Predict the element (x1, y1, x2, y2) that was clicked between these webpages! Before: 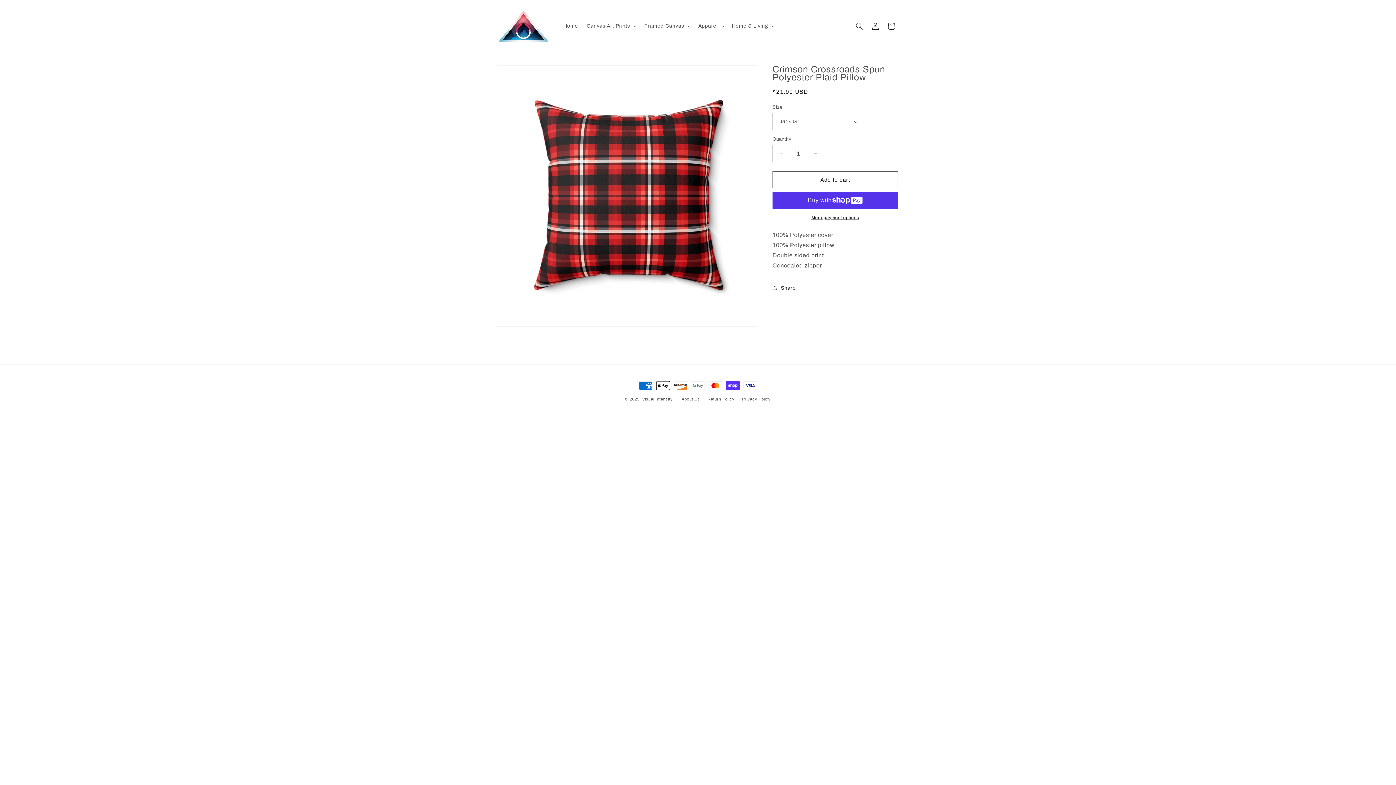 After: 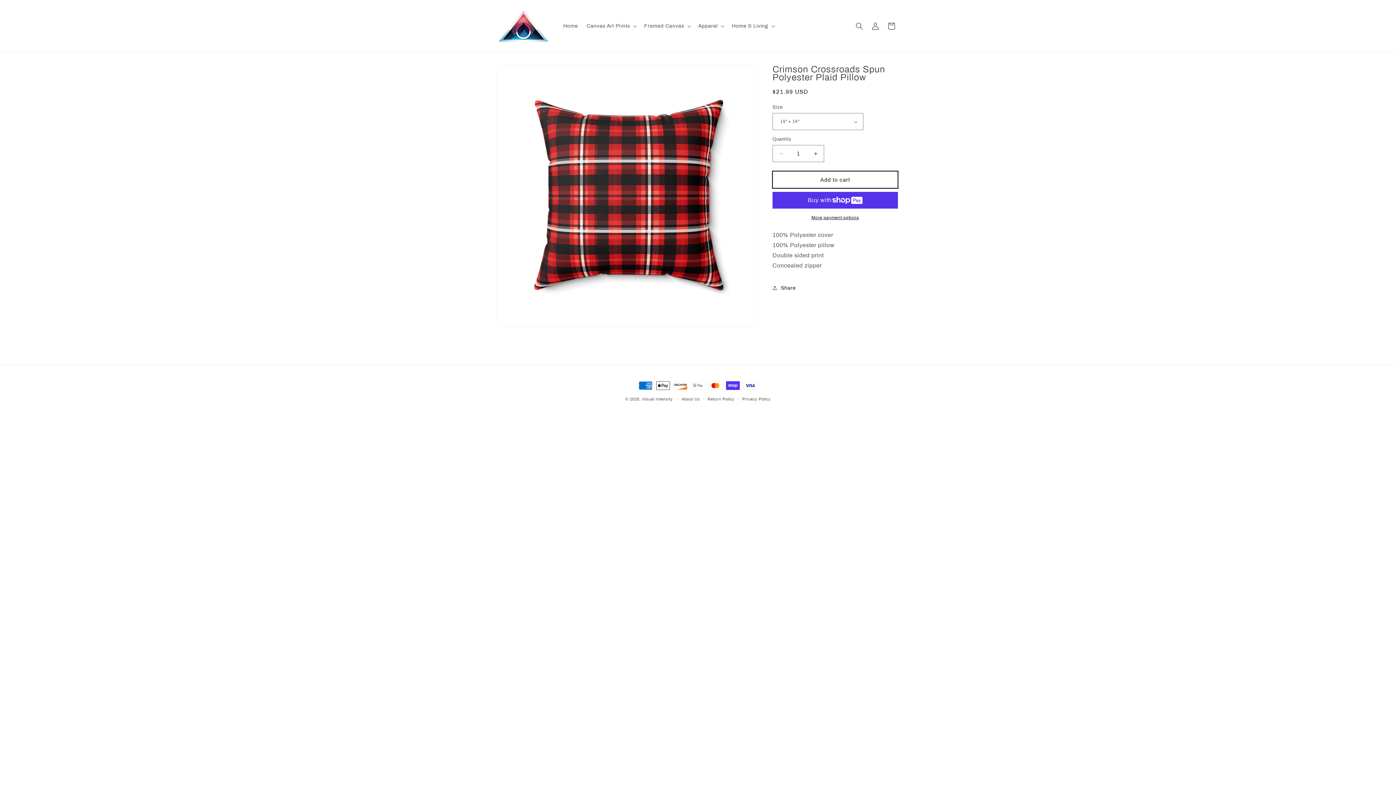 Action: label: Add to cart bbox: (772, 171, 898, 188)